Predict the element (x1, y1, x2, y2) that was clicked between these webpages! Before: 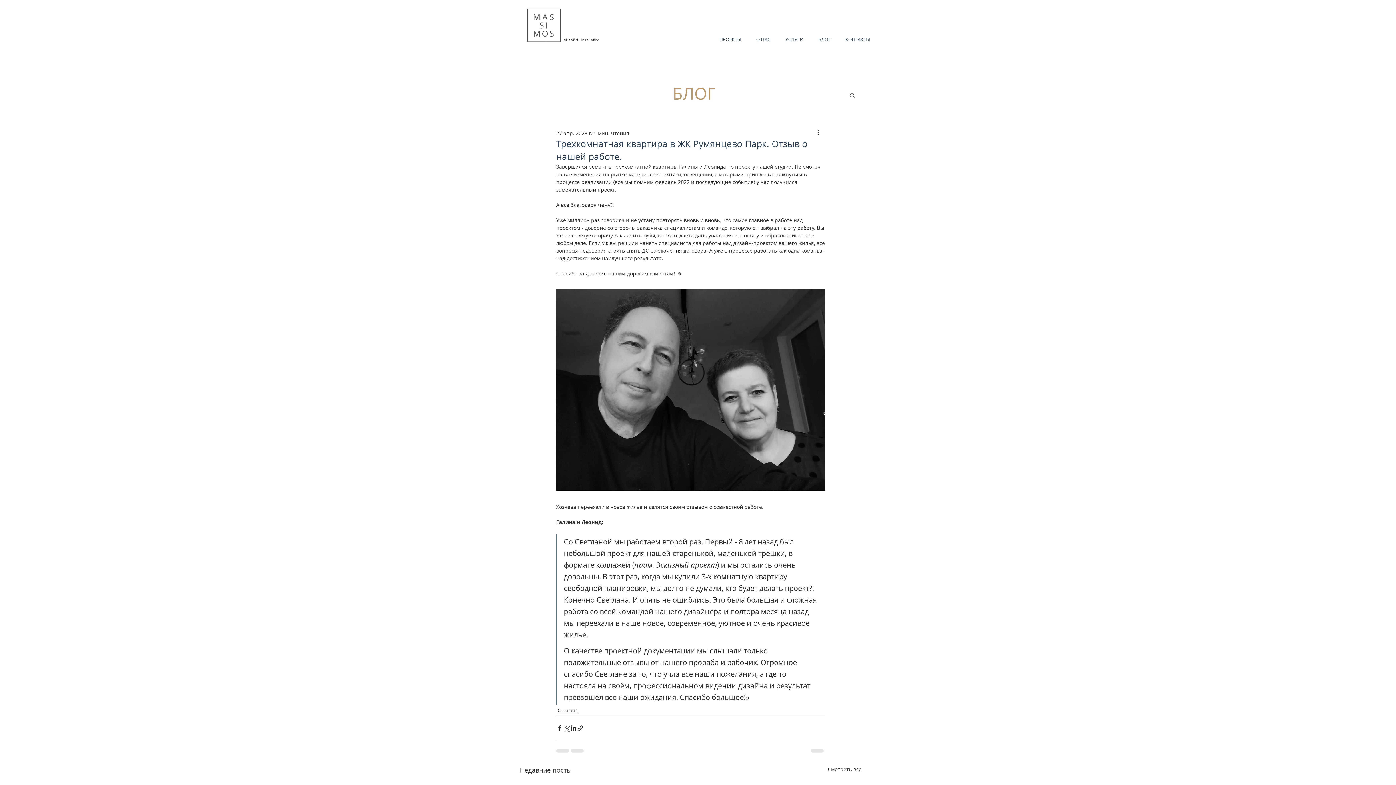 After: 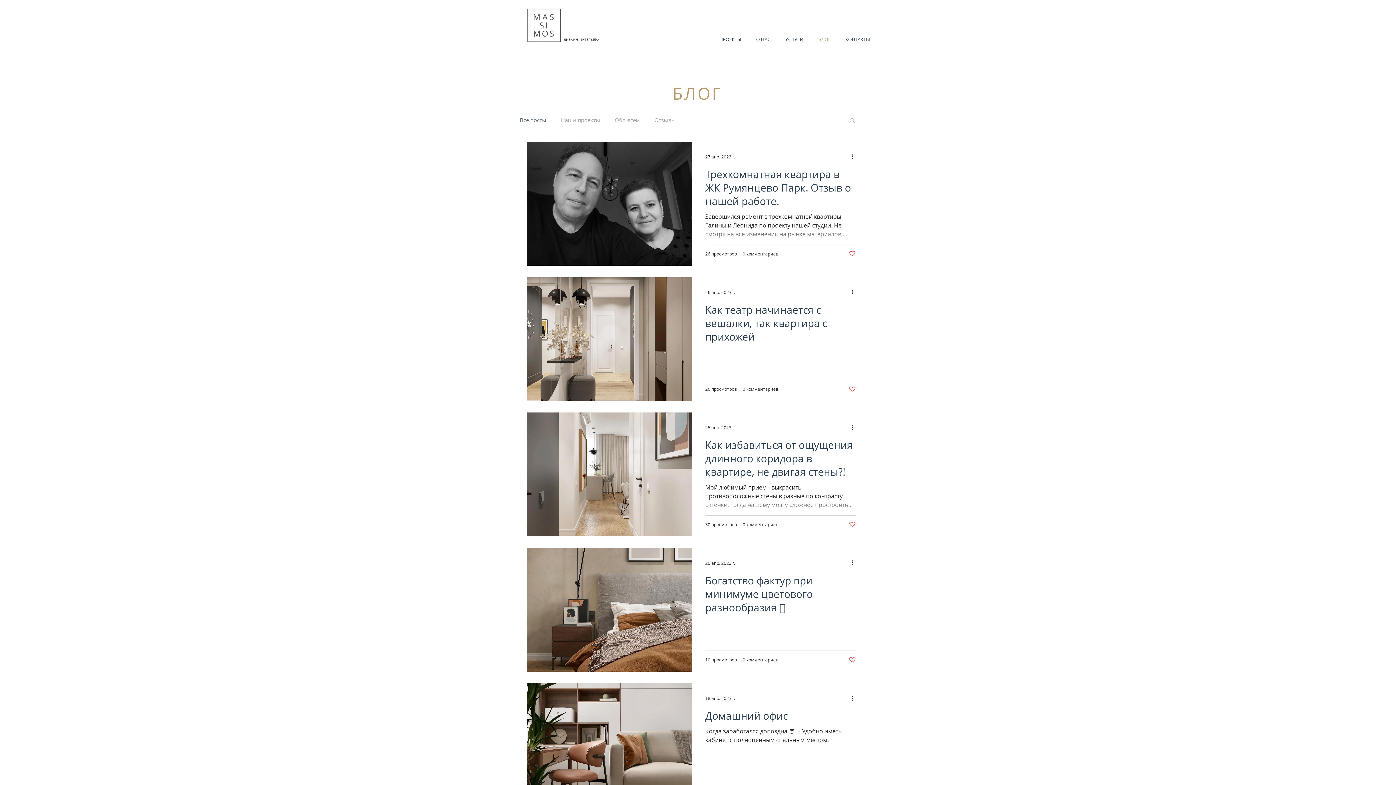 Action: bbox: (828, 765, 861, 775) label: Смотреть все